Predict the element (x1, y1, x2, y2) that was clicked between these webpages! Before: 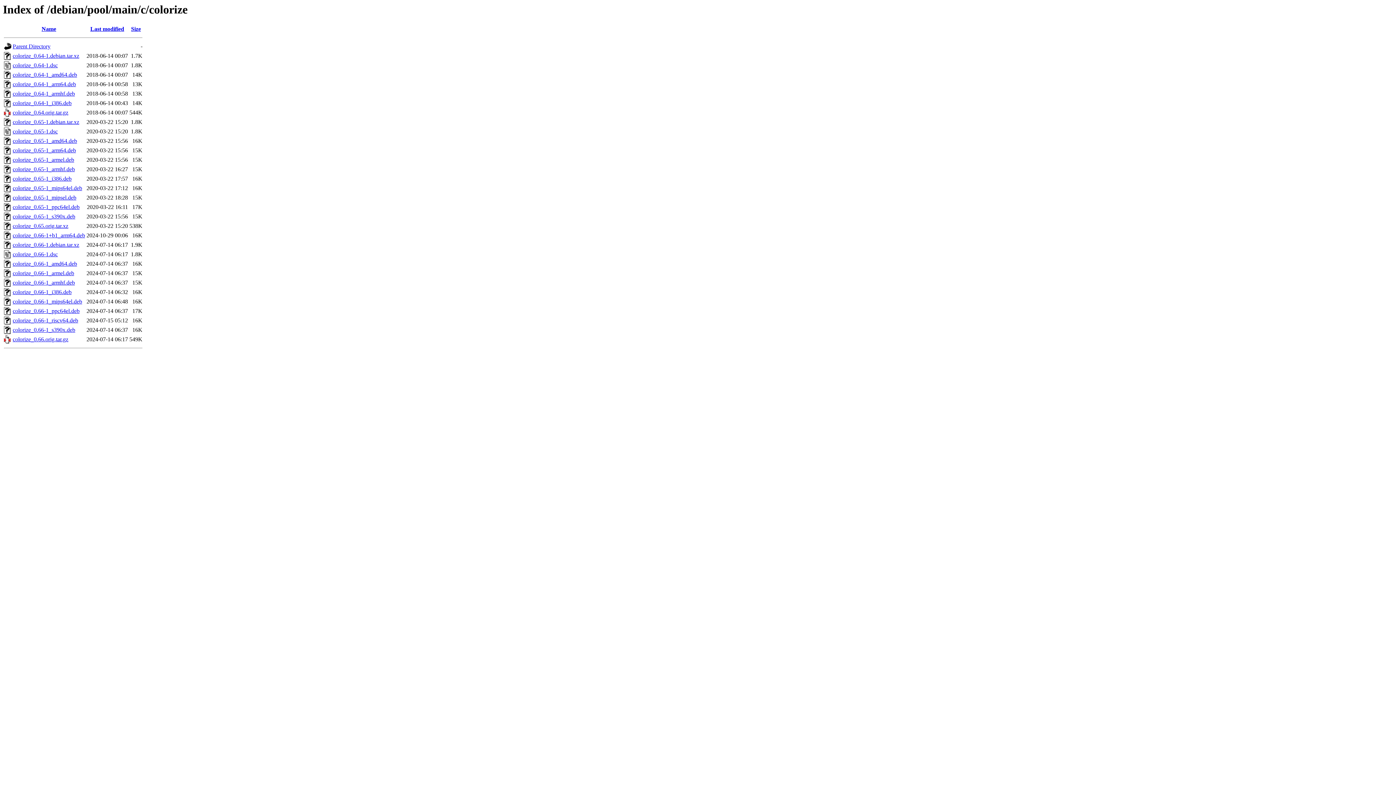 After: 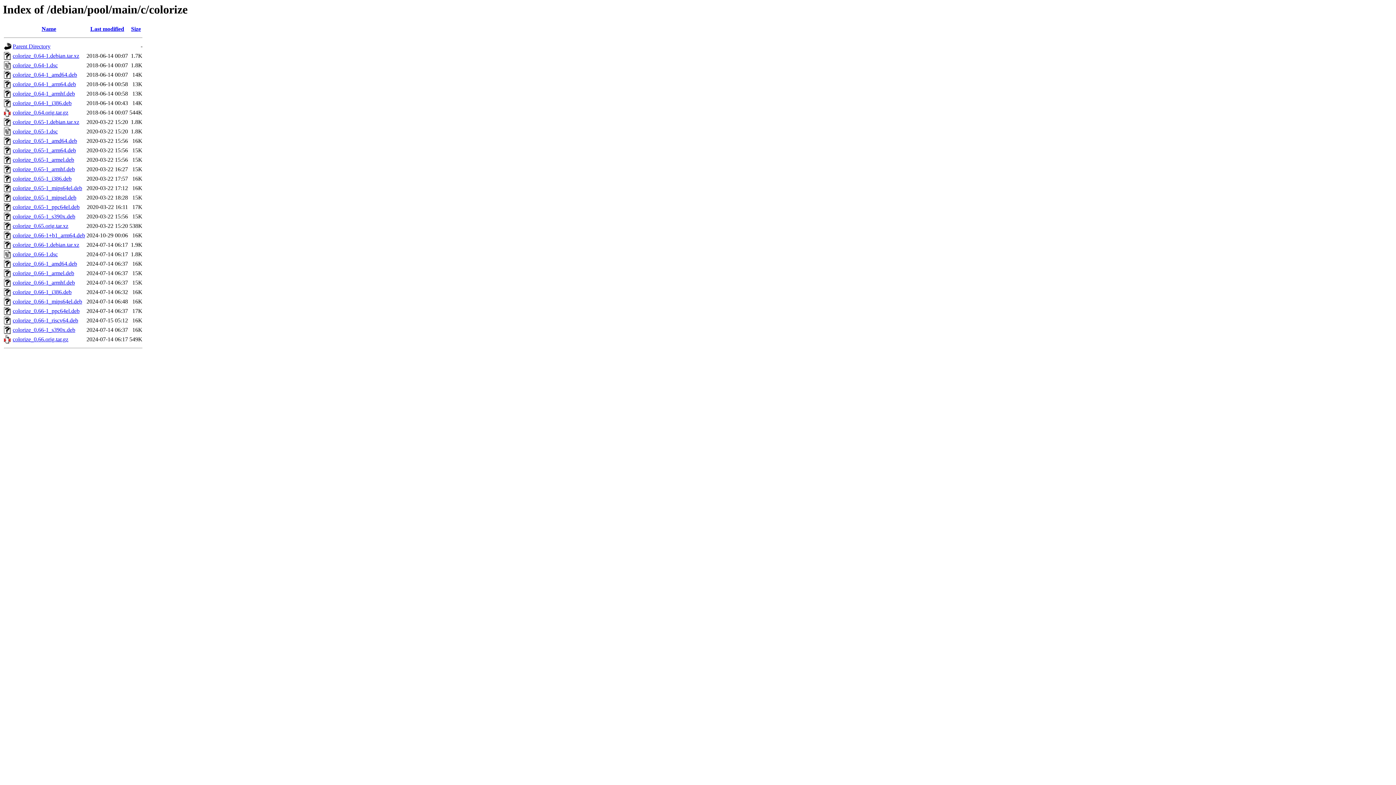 Action: bbox: (12, 223, 68, 229) label: colorize_0.65.orig.tar.xz